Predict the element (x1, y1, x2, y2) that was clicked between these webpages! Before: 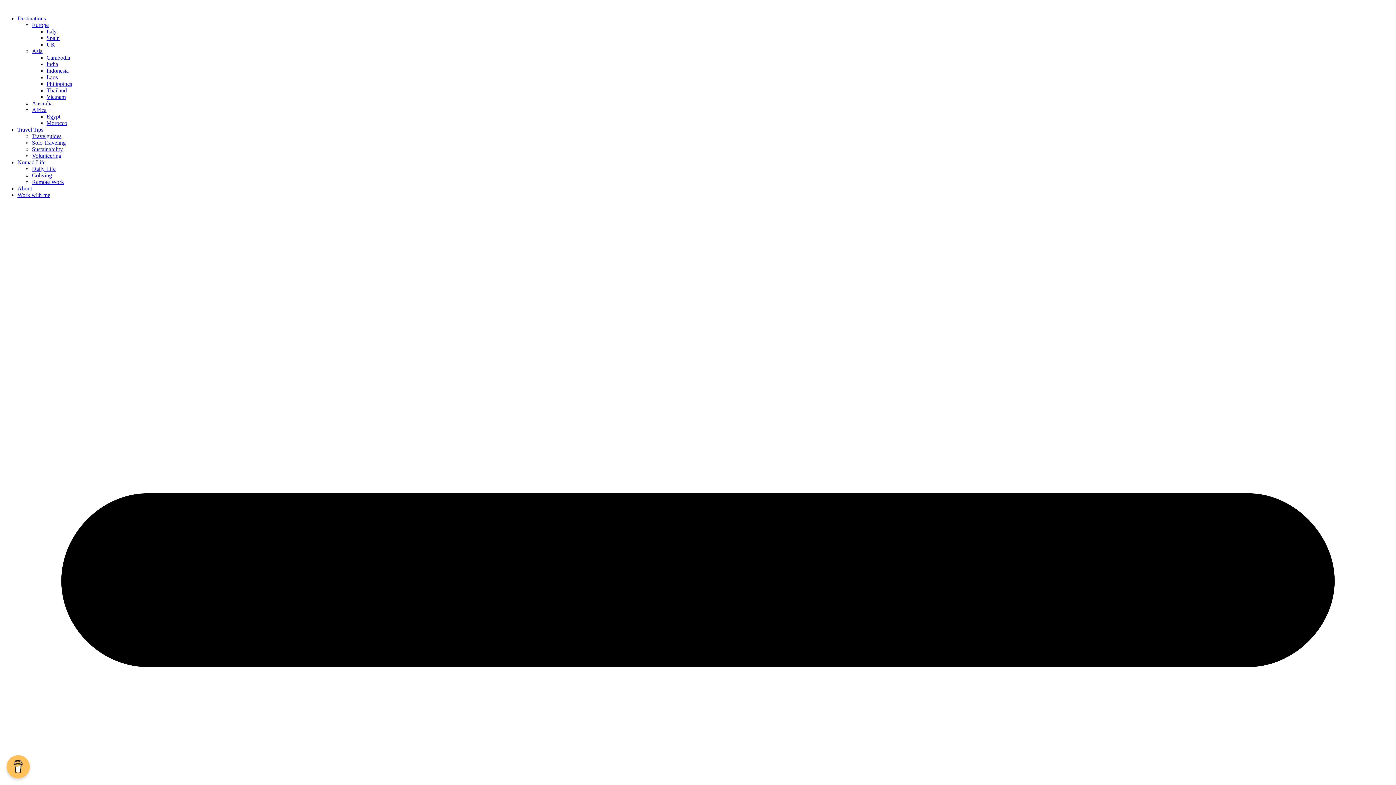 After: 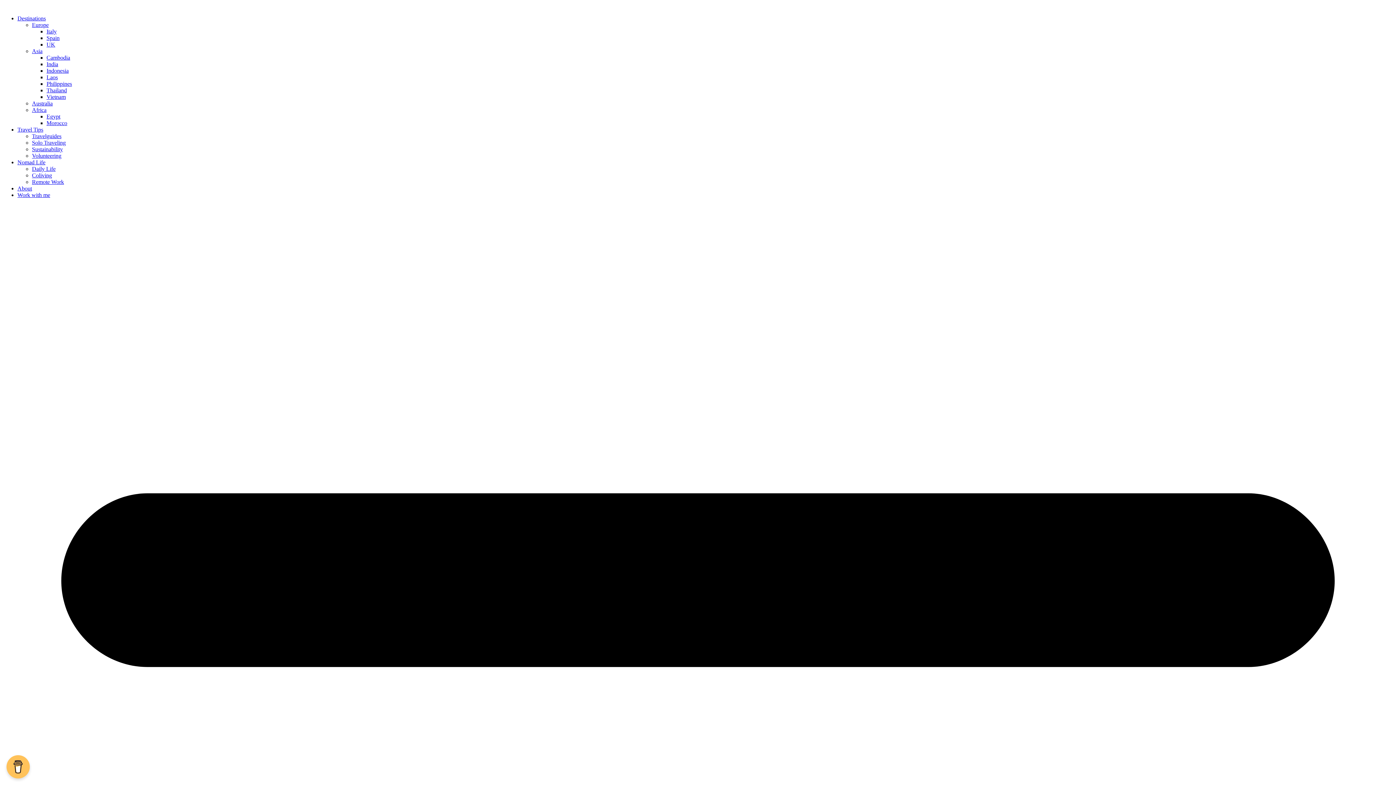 Action: bbox: (32, 21, 48, 28) label: Europe